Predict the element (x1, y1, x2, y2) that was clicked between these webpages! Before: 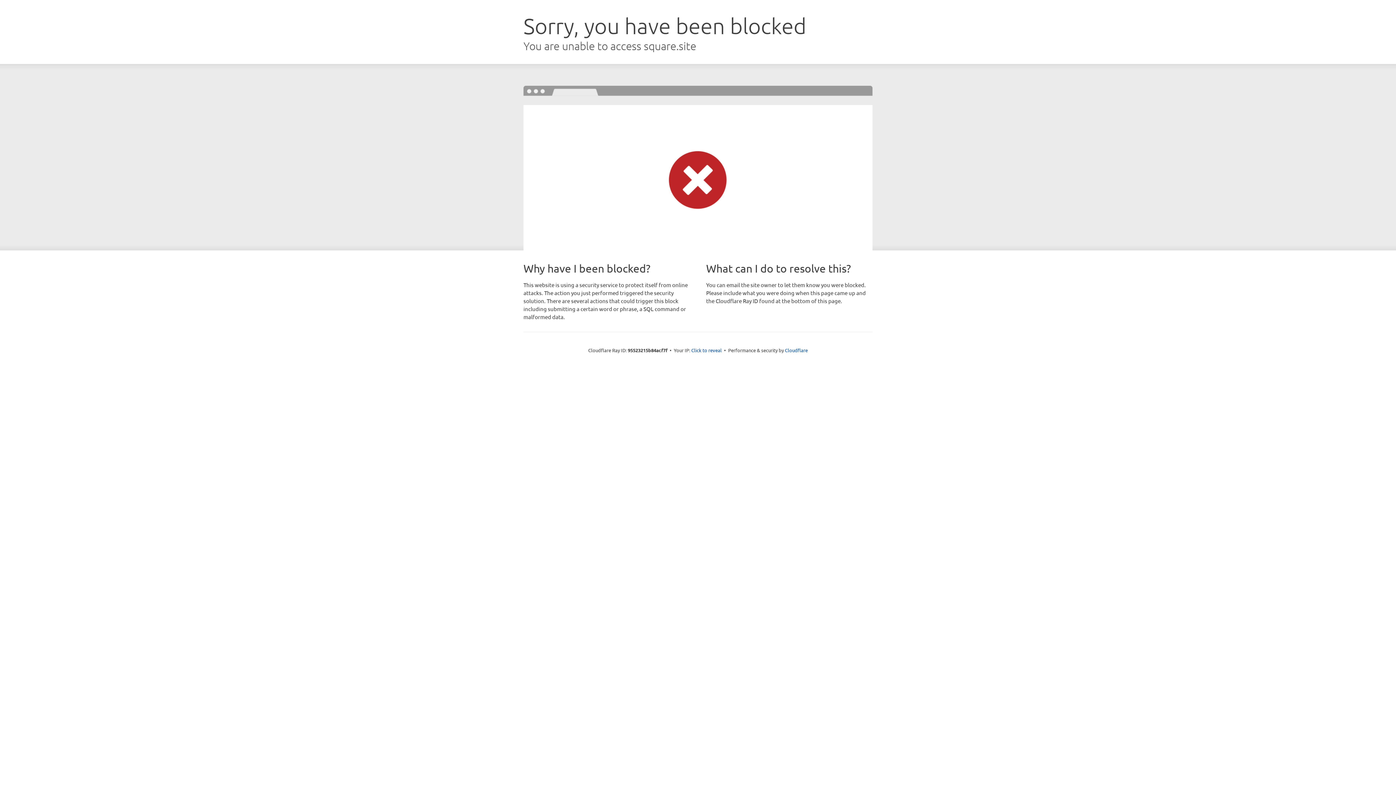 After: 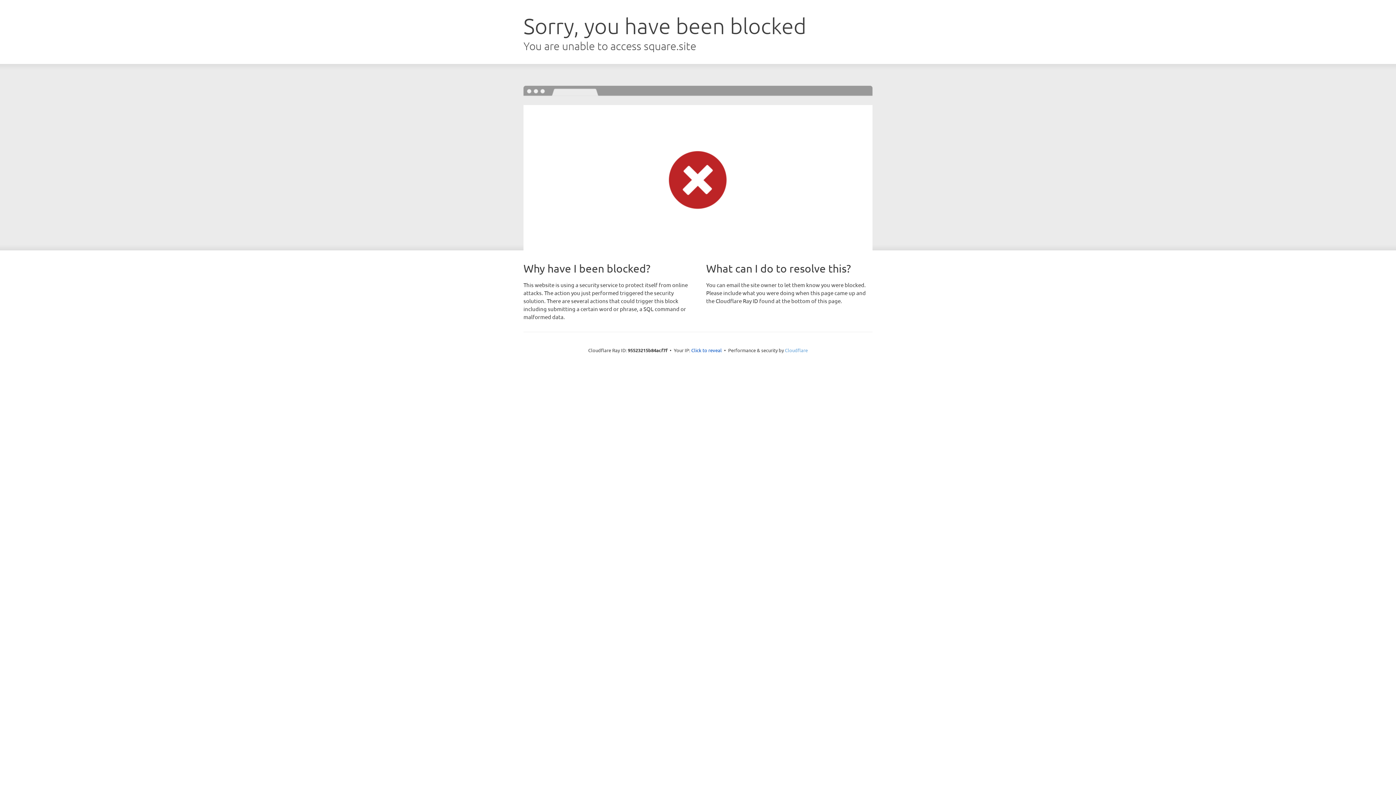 Action: label: Cloudflare bbox: (785, 347, 808, 353)